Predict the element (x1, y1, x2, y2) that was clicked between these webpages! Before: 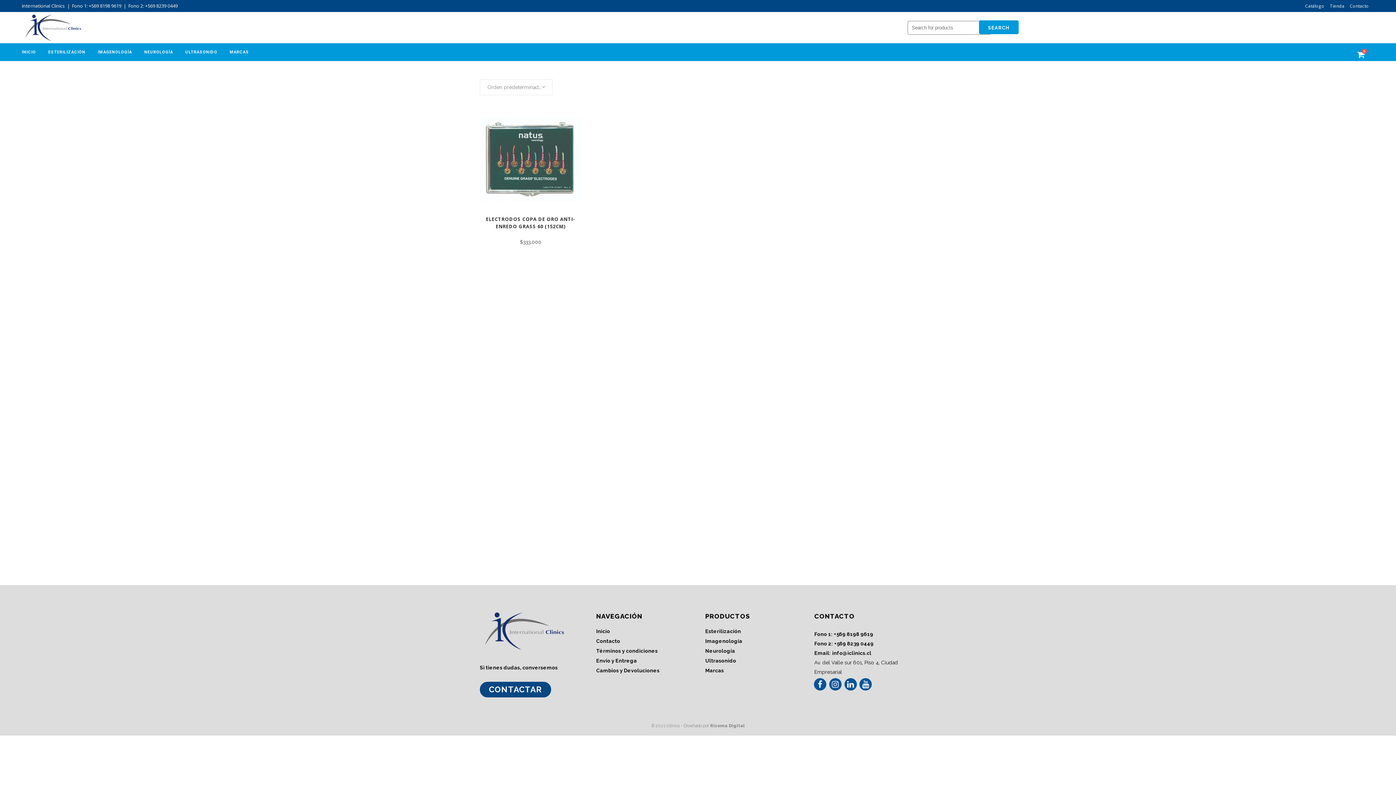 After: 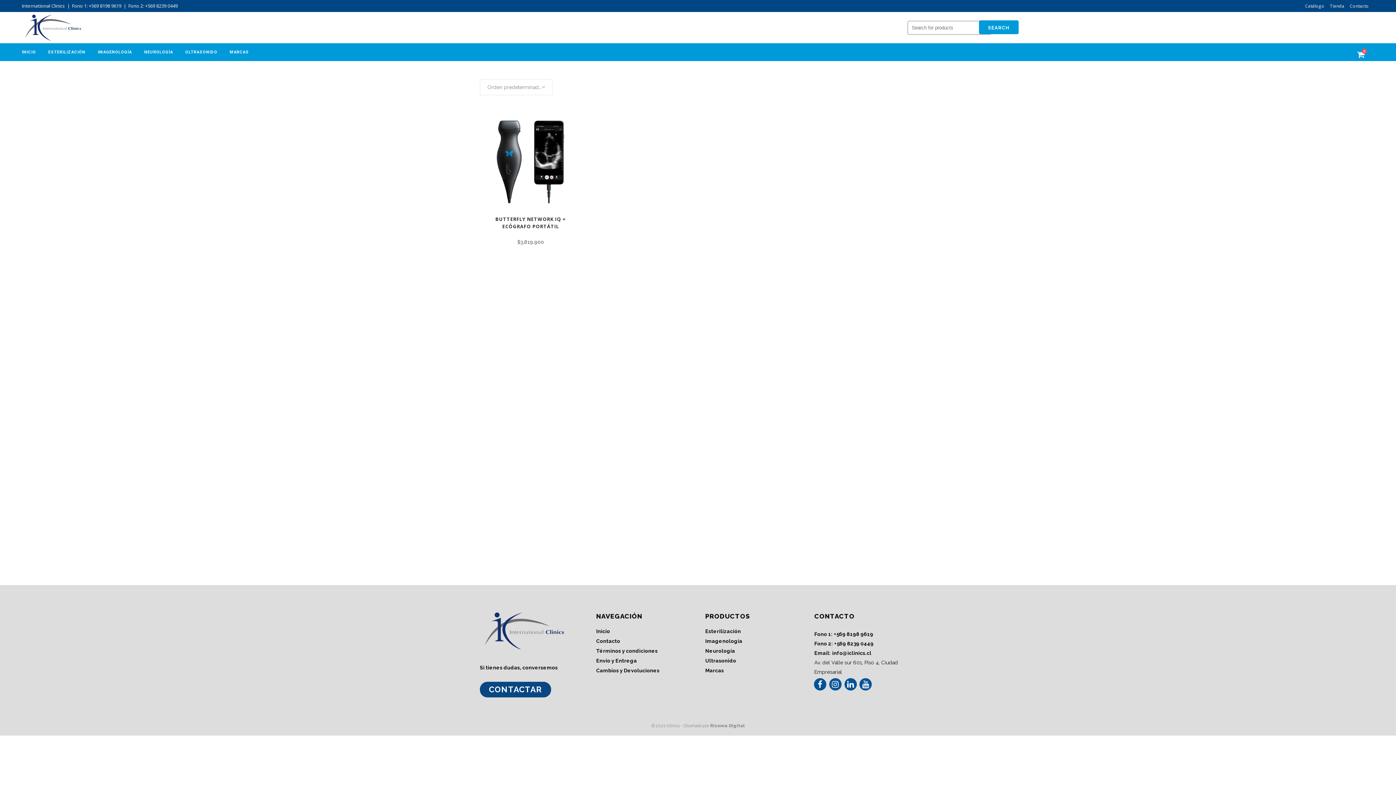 Action: label: ULTRASONIDO bbox: (179, 43, 223, 61)